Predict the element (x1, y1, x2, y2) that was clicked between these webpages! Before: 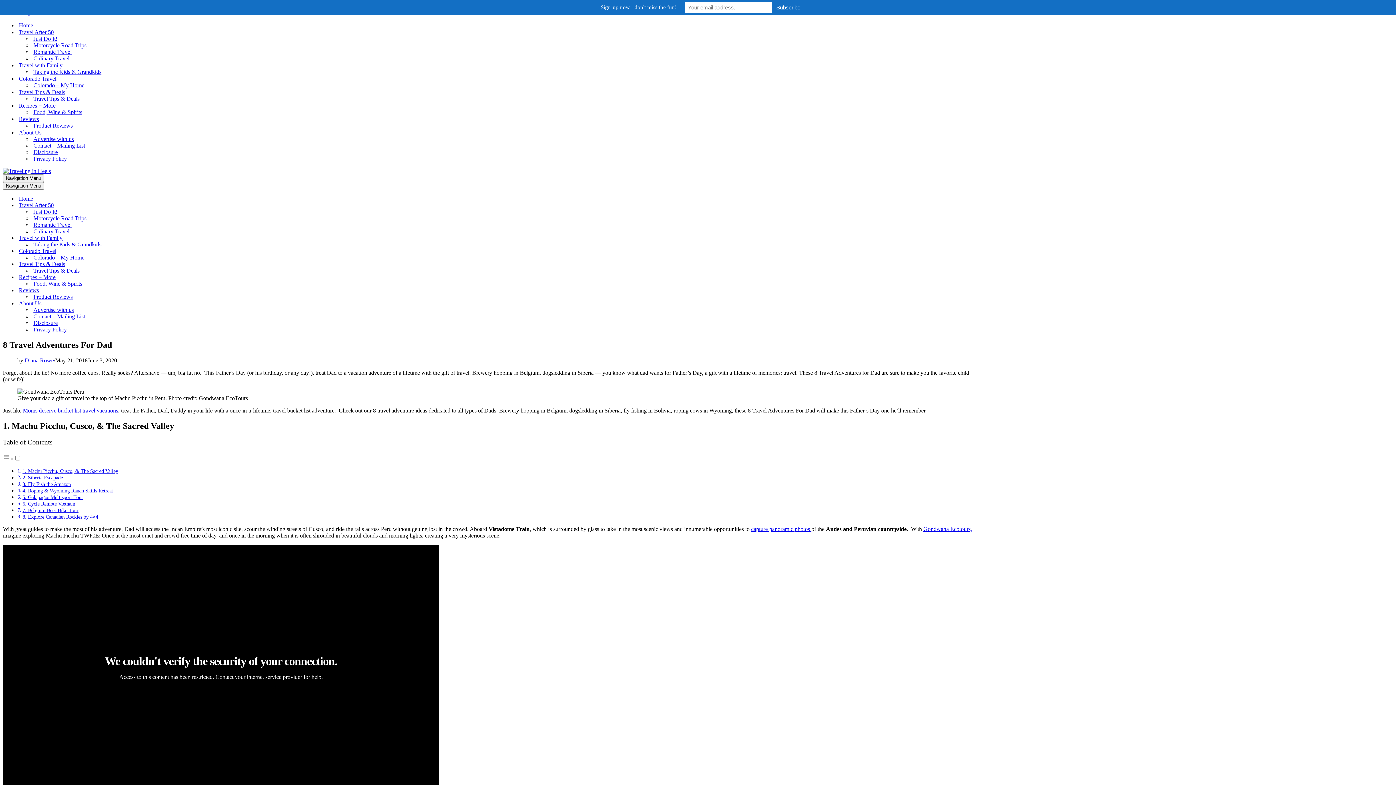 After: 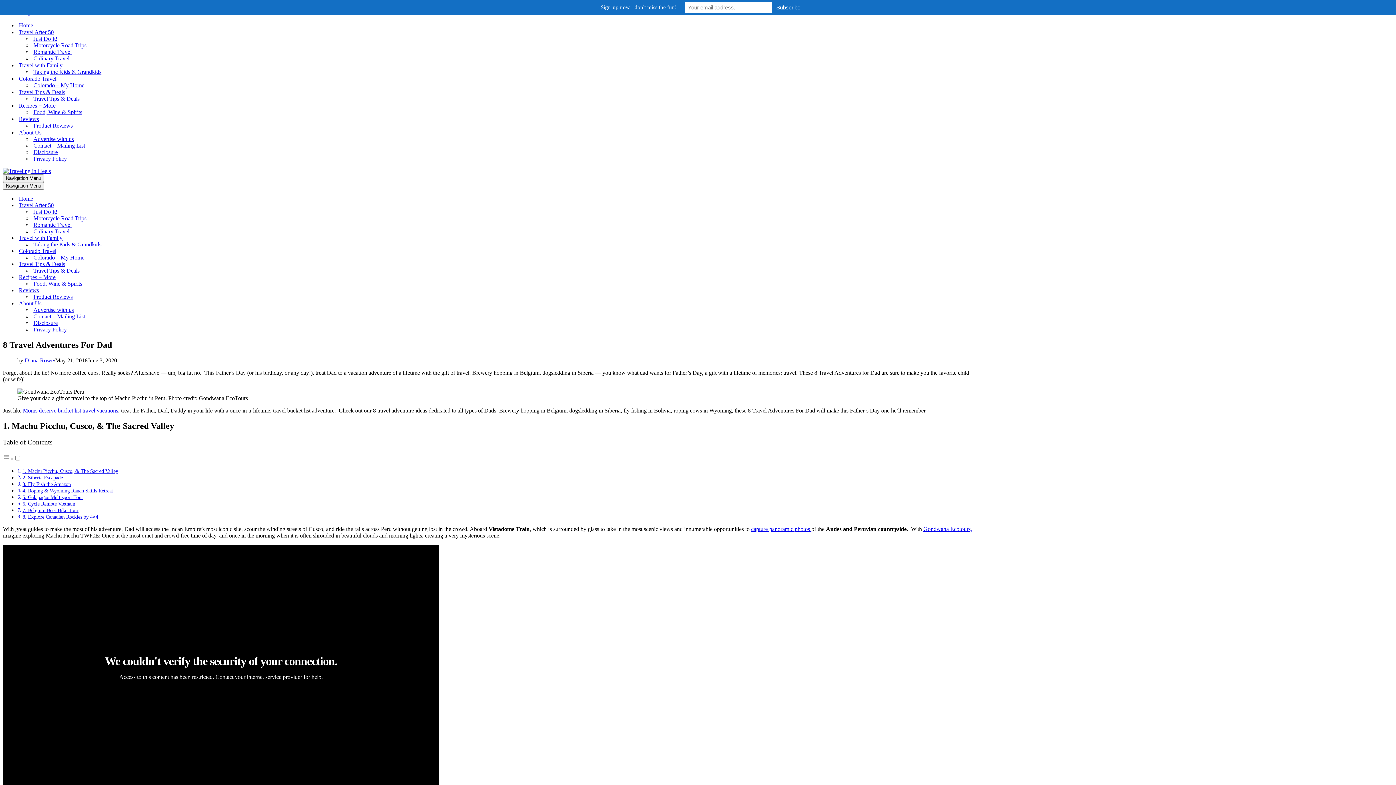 Action: label: Recipes + More bbox: (18, 274, 145, 280)